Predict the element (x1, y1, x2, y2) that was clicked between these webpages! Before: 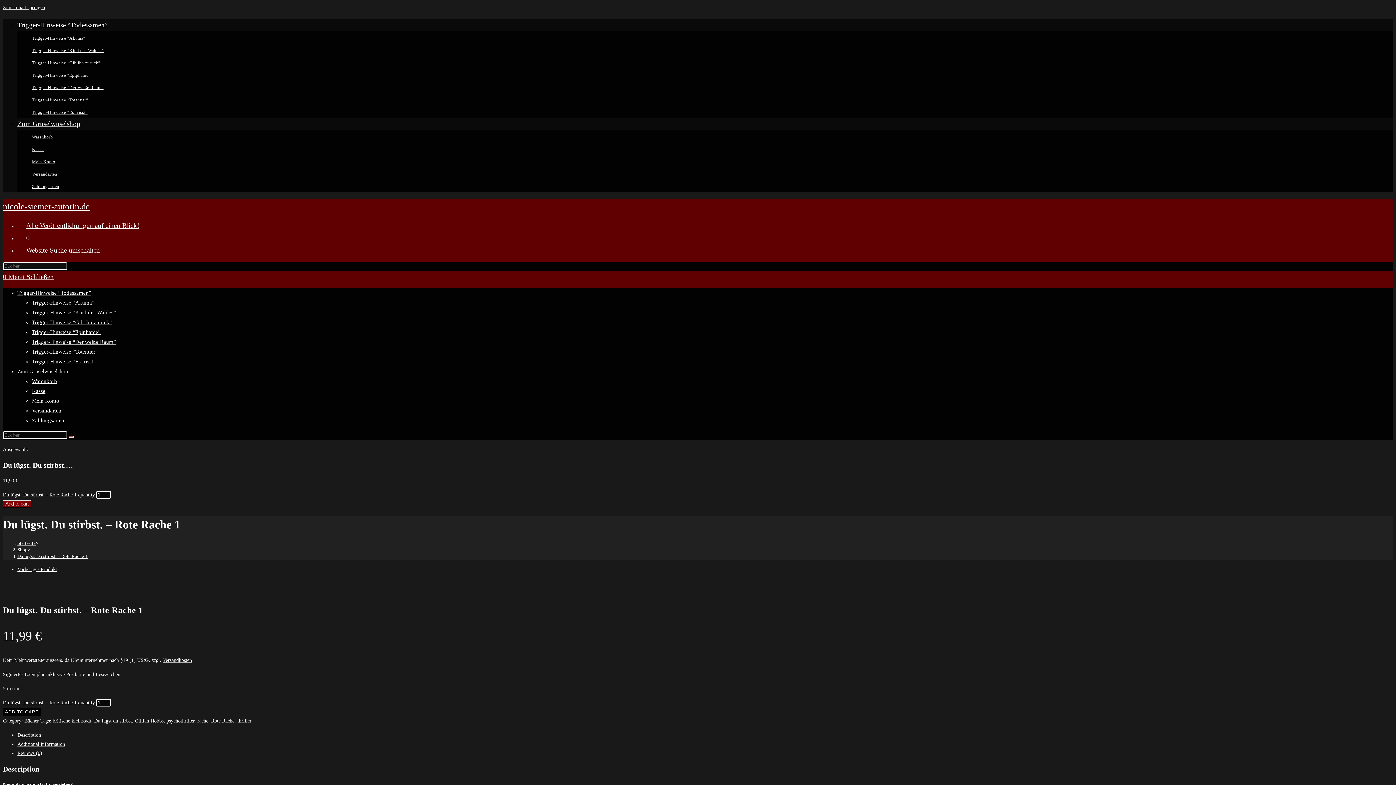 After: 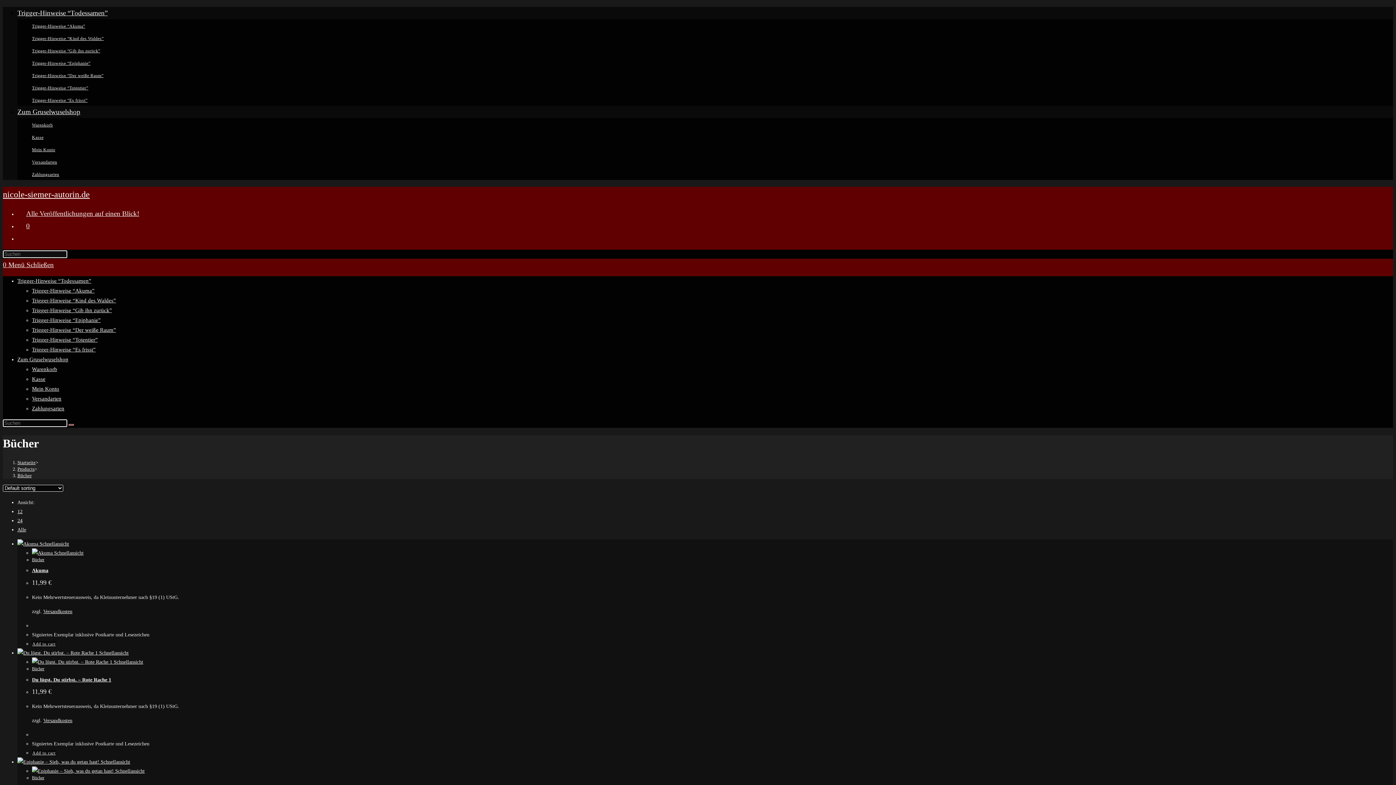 Action: label: Bücher bbox: (24, 718, 38, 723)